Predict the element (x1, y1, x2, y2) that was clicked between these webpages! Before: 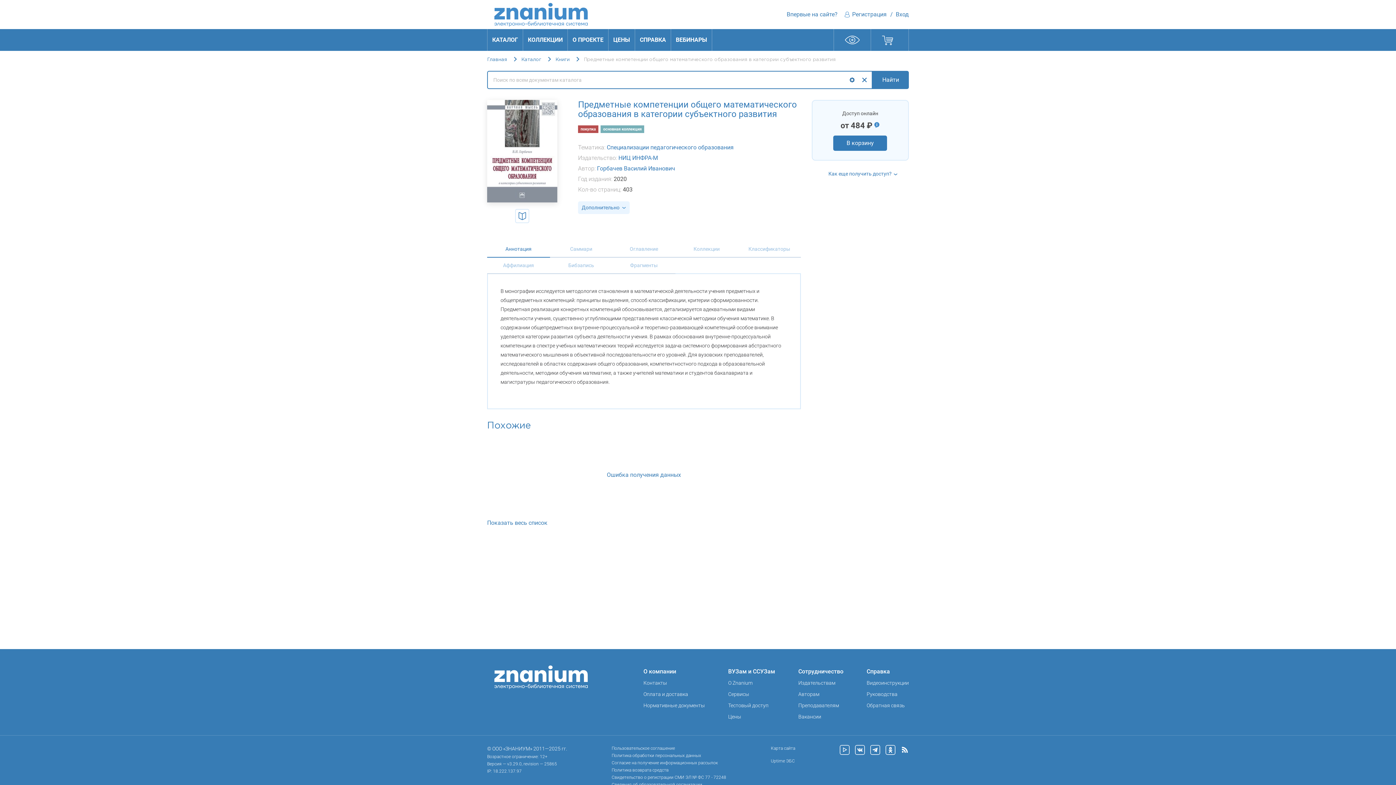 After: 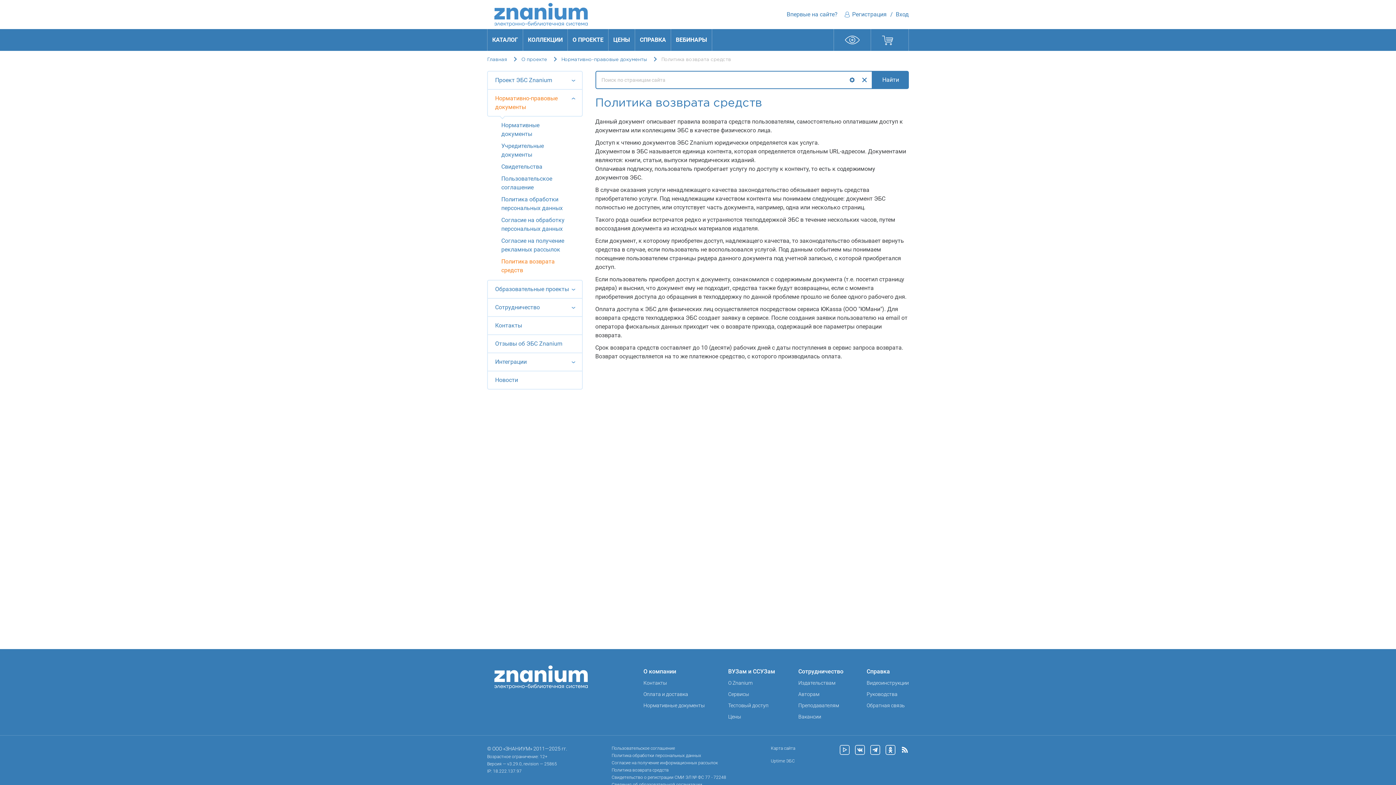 Action: bbox: (611, 767, 726, 773) label: Политика возврата средств